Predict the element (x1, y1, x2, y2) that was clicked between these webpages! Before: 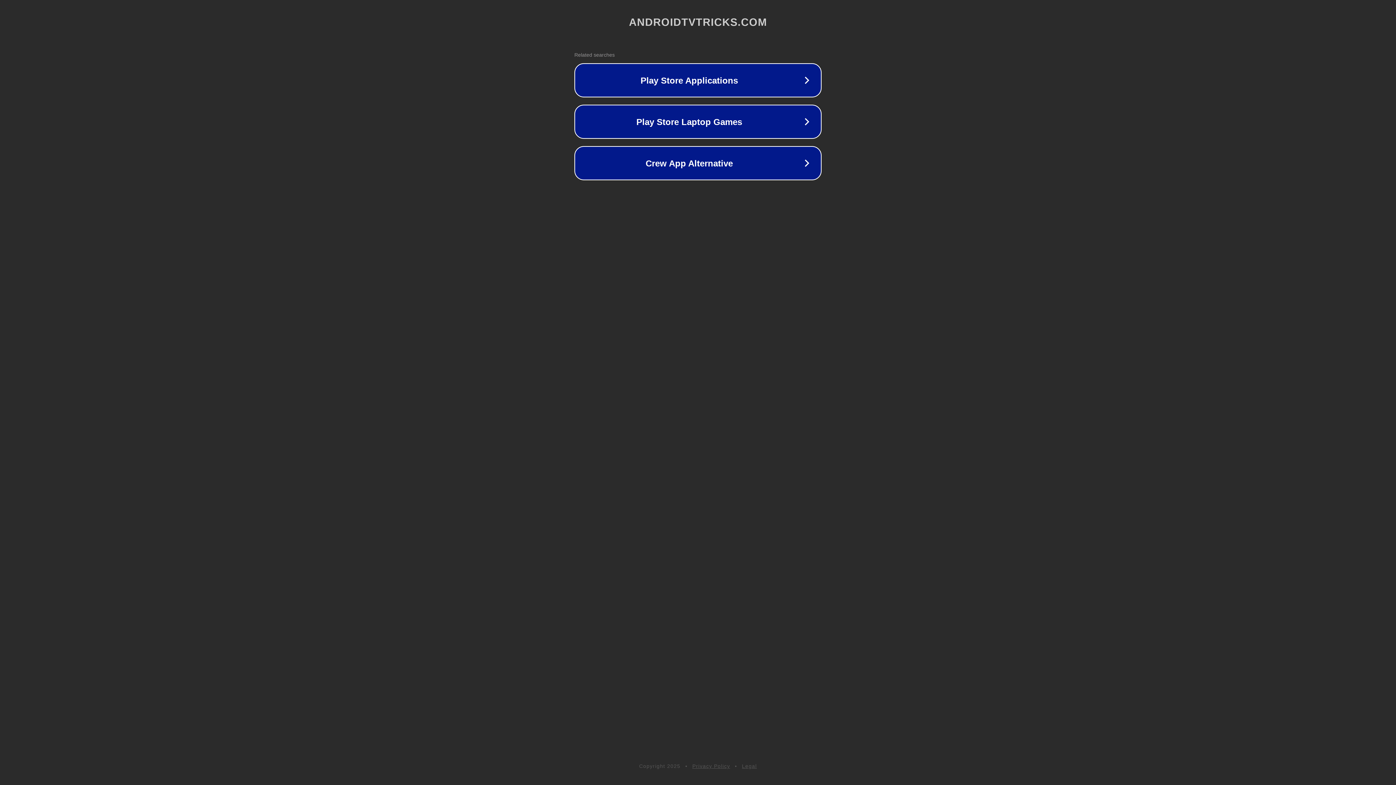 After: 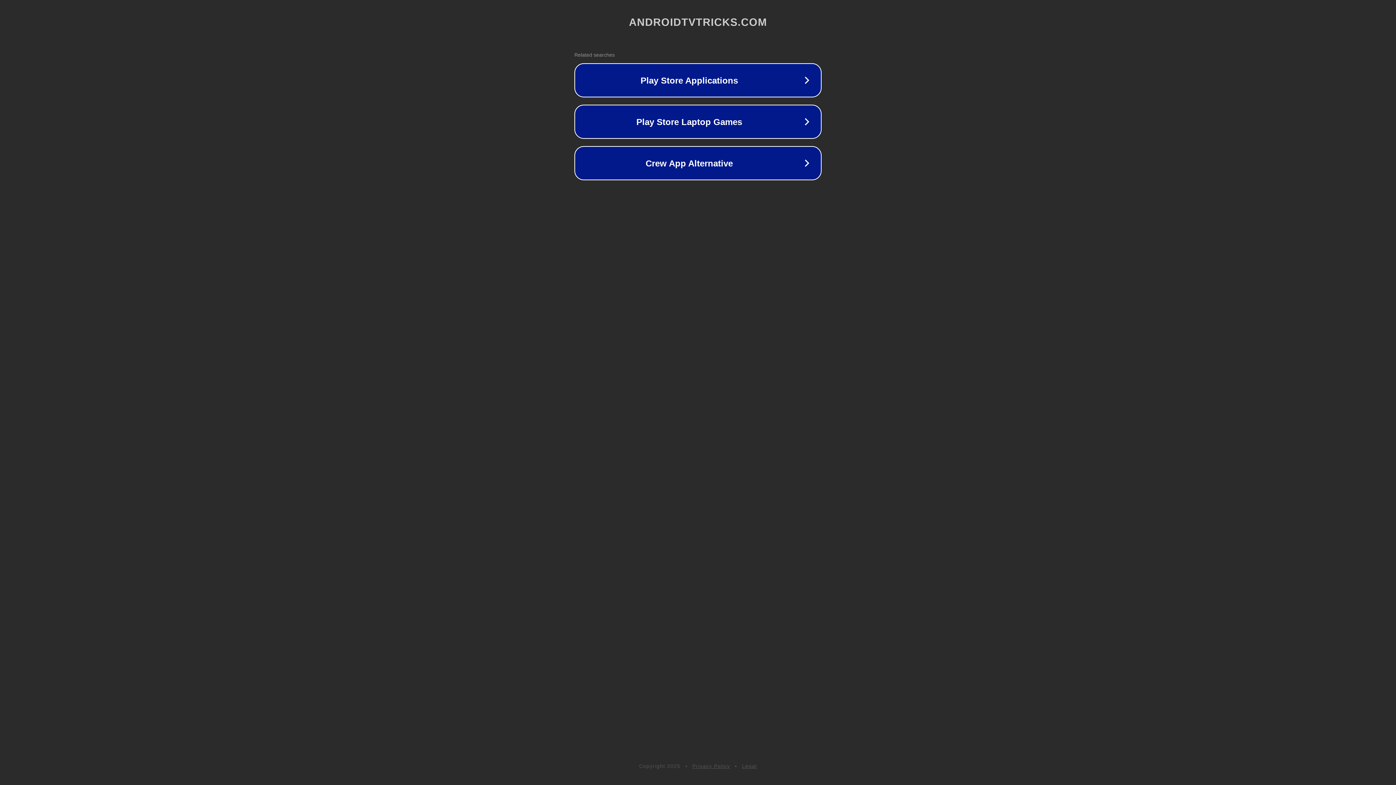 Action: bbox: (742, 763, 757, 769) label: Legal